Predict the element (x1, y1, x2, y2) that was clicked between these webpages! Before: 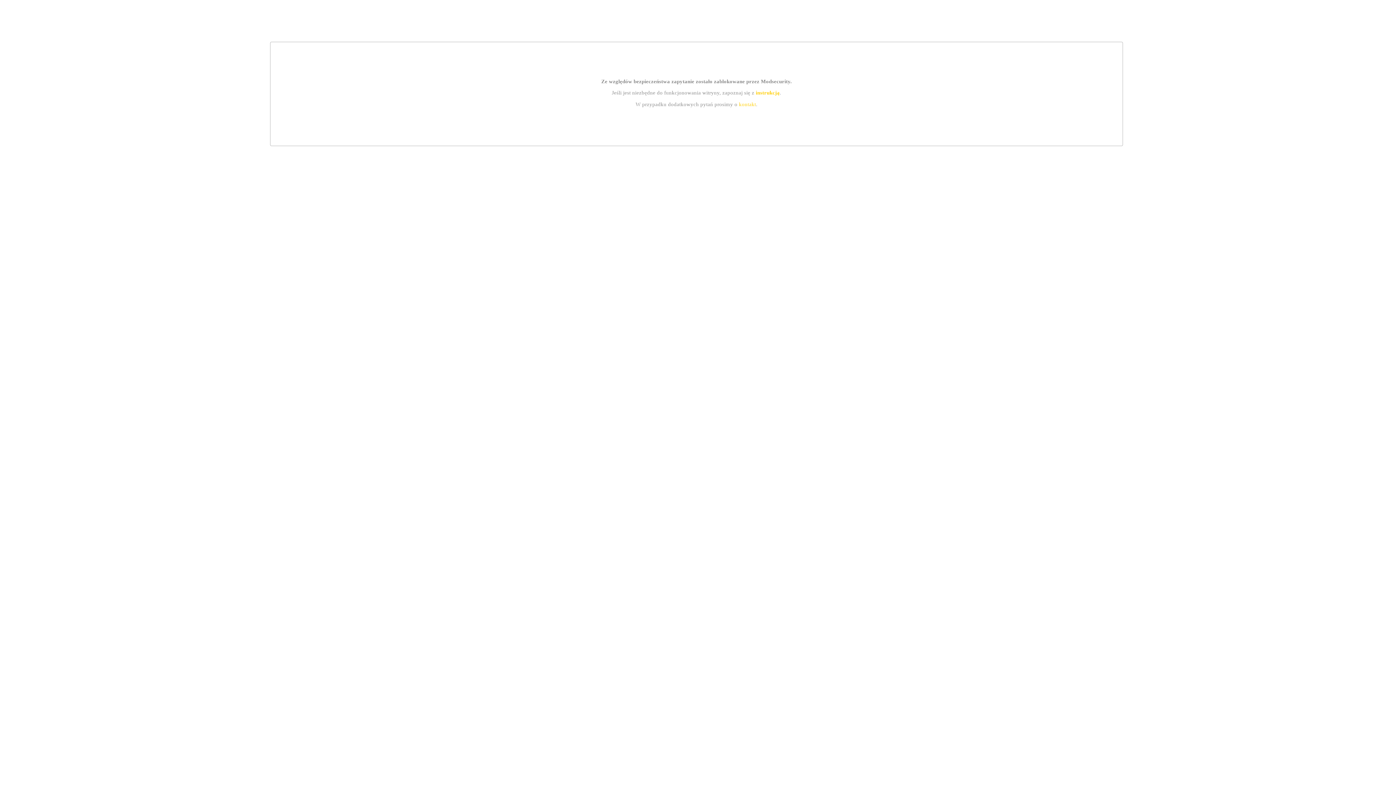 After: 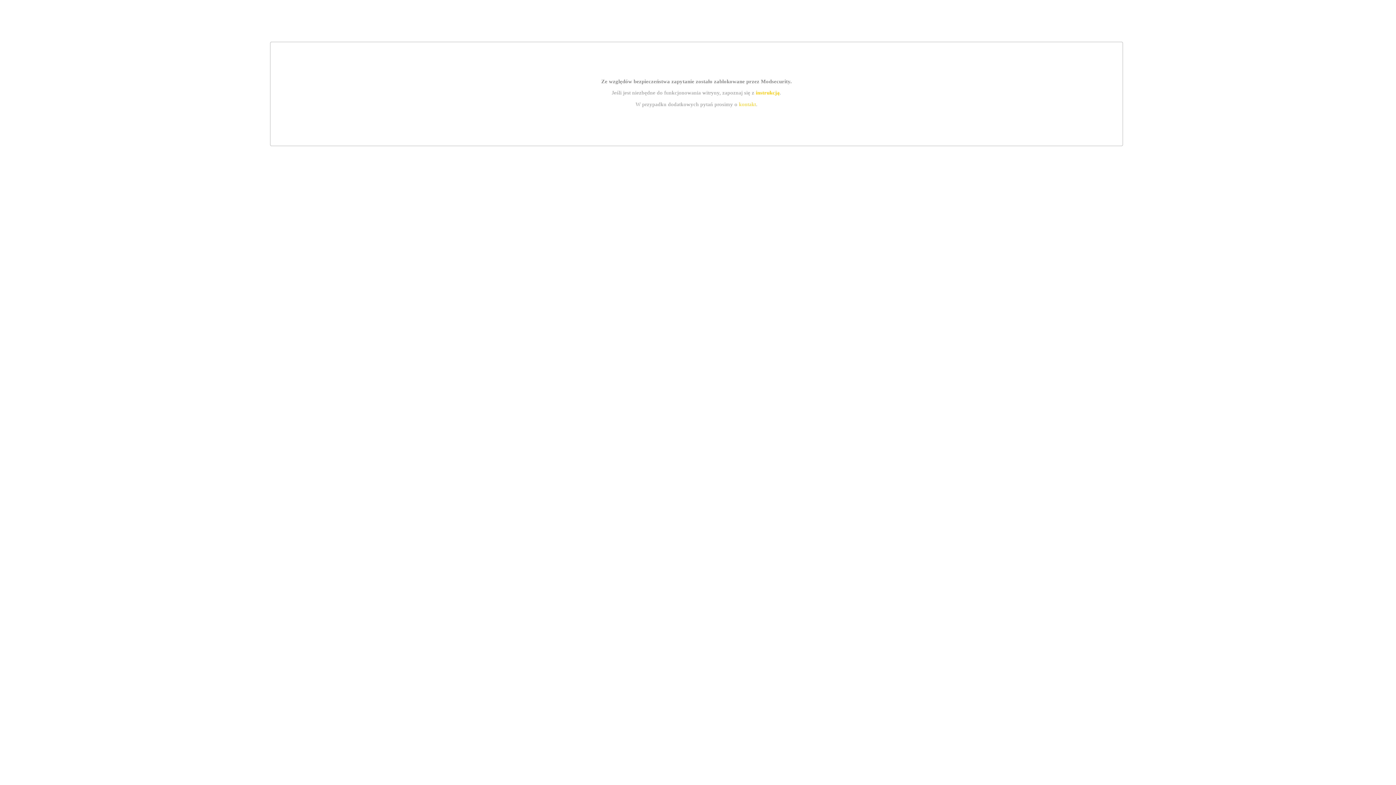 Action: bbox: (739, 101, 756, 107) label: kontakt